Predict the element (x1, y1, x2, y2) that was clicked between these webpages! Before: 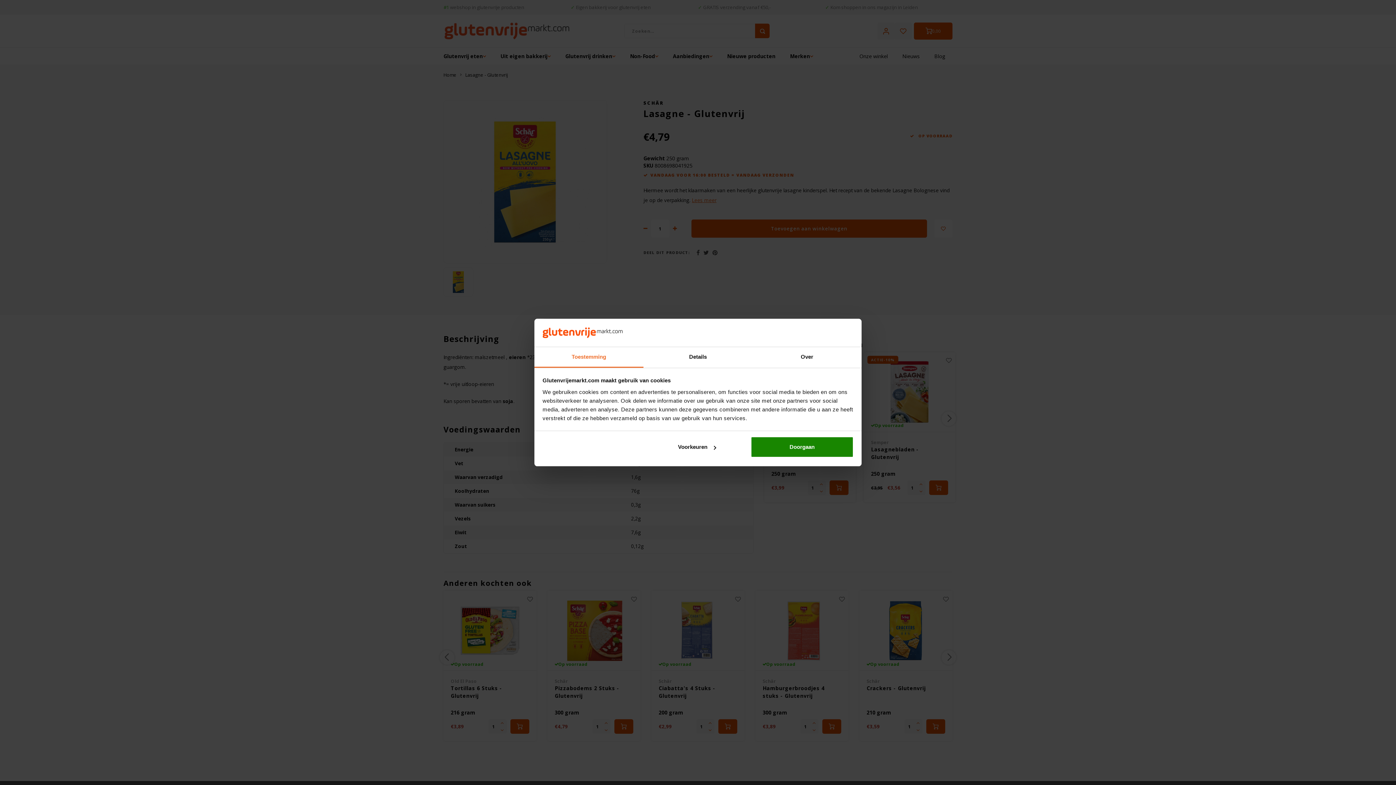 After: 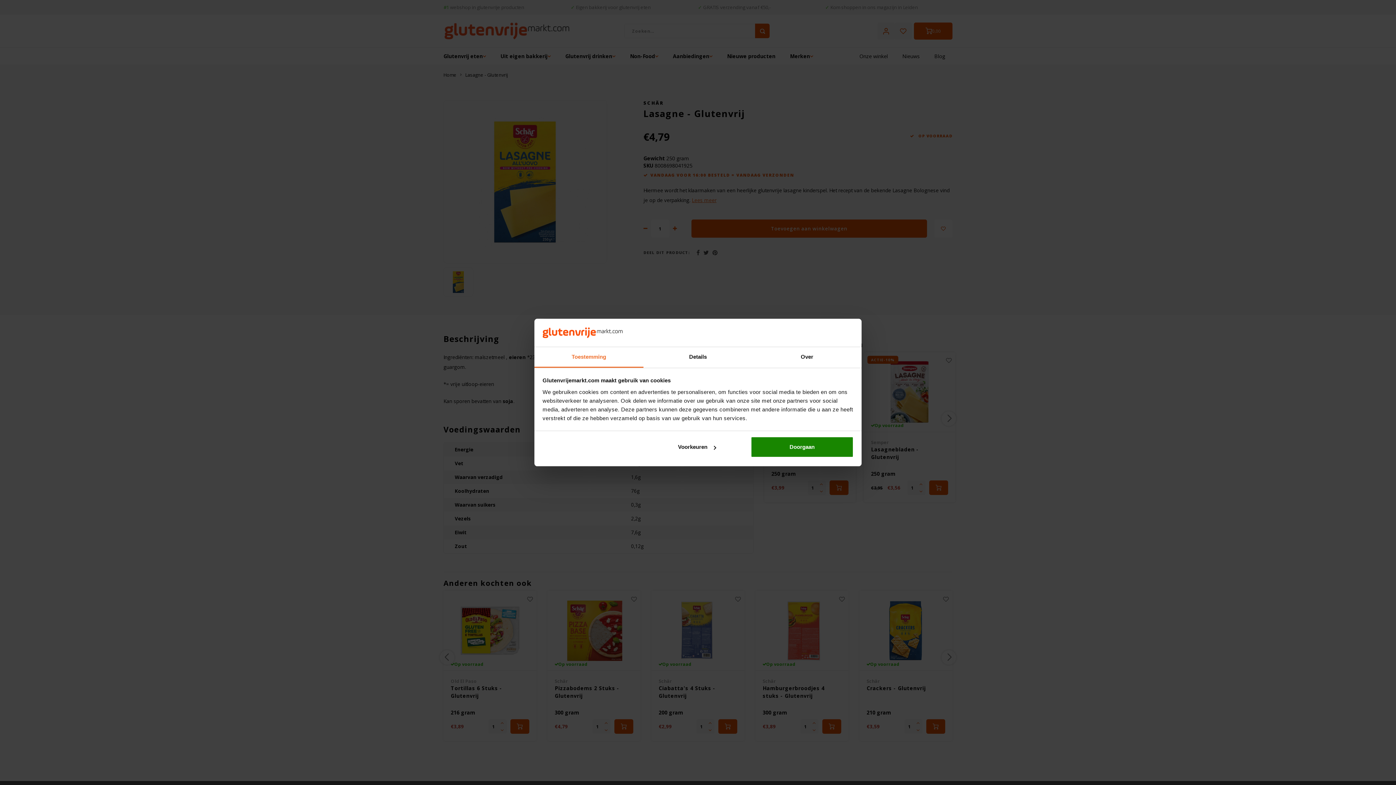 Action: bbox: (534, 347, 643, 367) label: Toestemming